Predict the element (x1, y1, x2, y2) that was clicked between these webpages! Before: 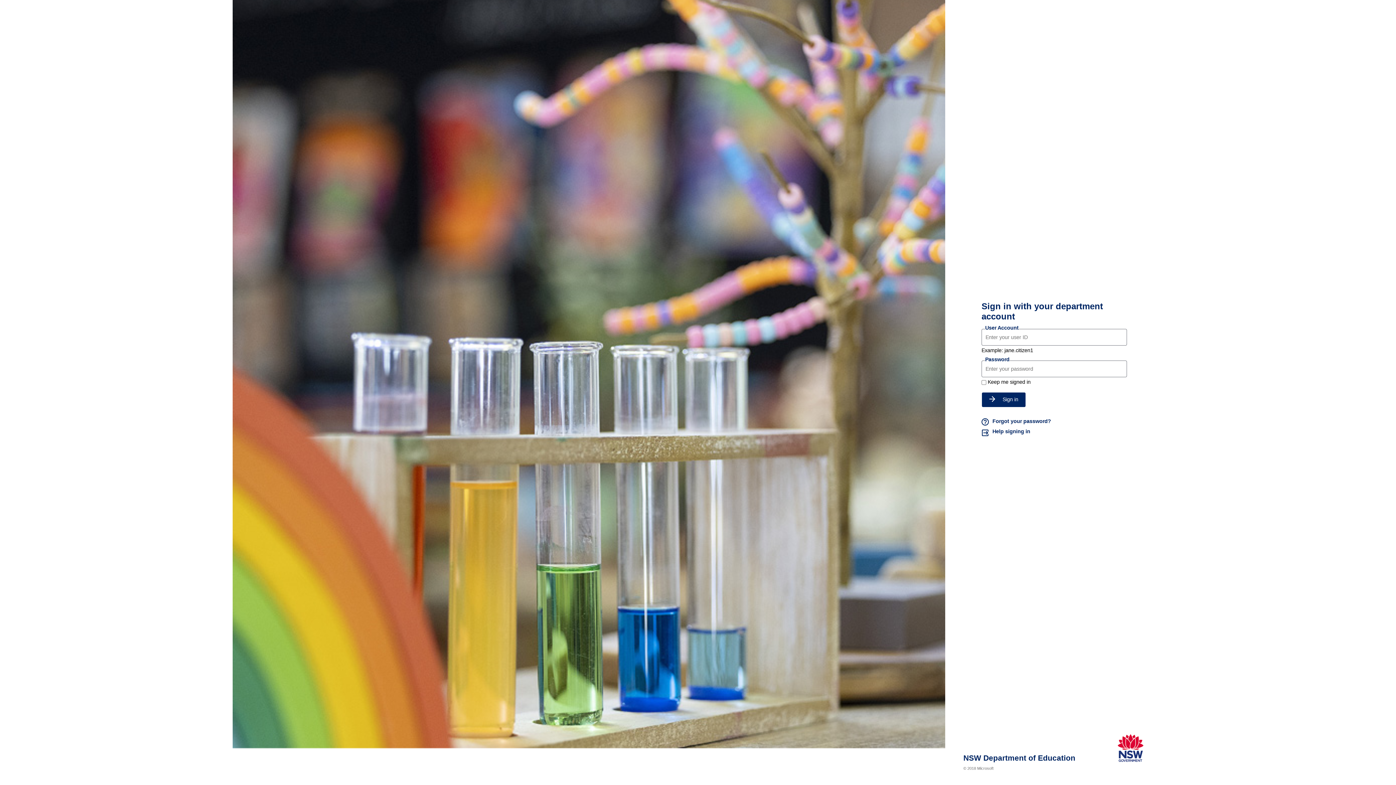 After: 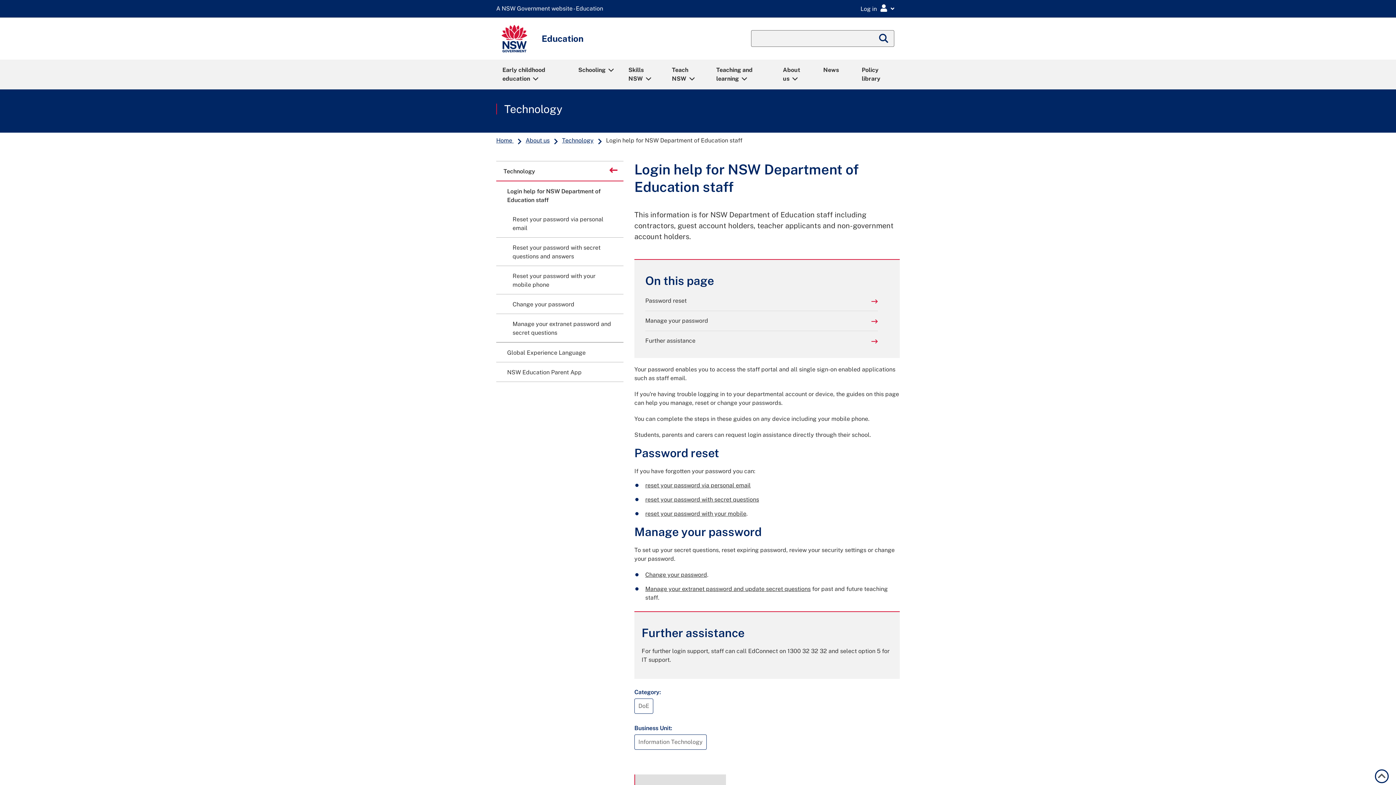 Action: bbox: (981, 428, 1127, 438) label: Help signing in